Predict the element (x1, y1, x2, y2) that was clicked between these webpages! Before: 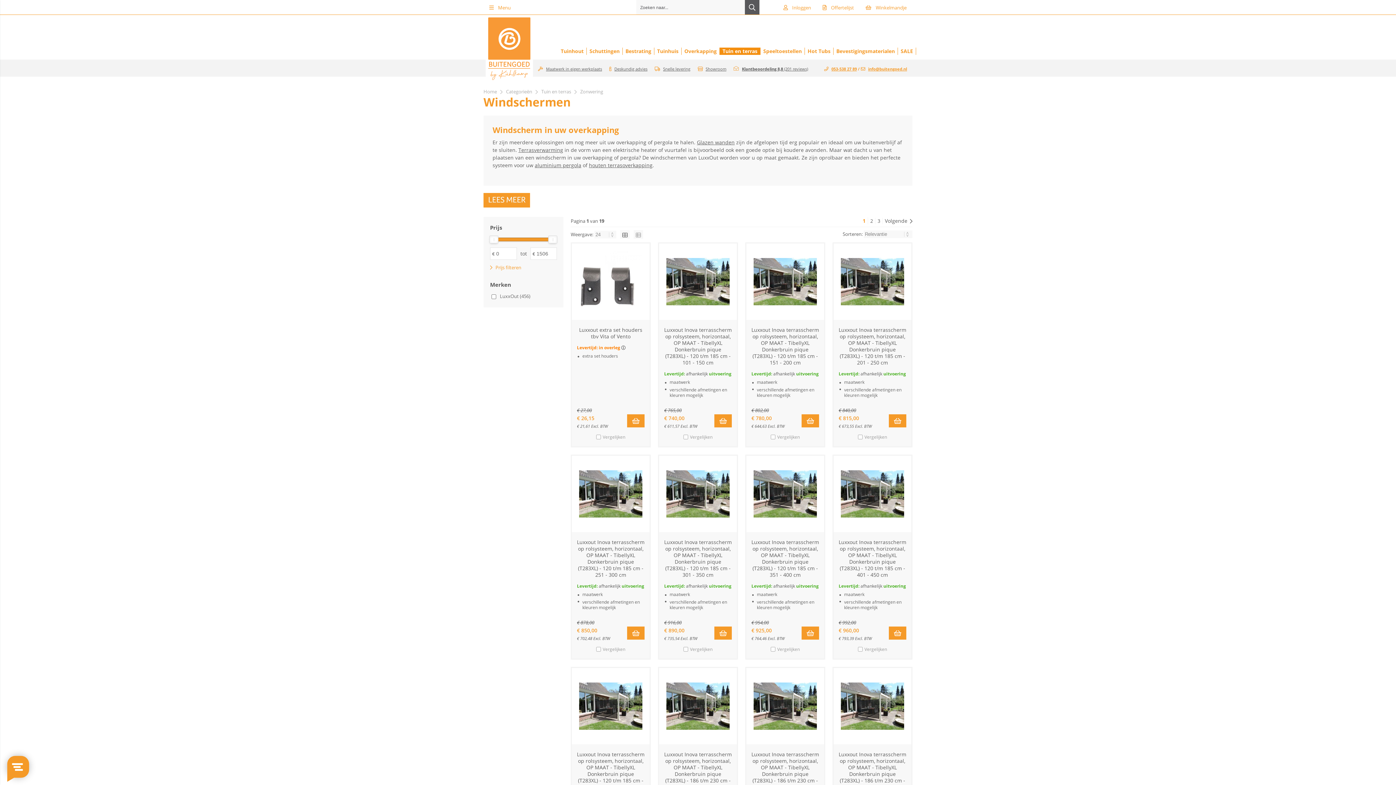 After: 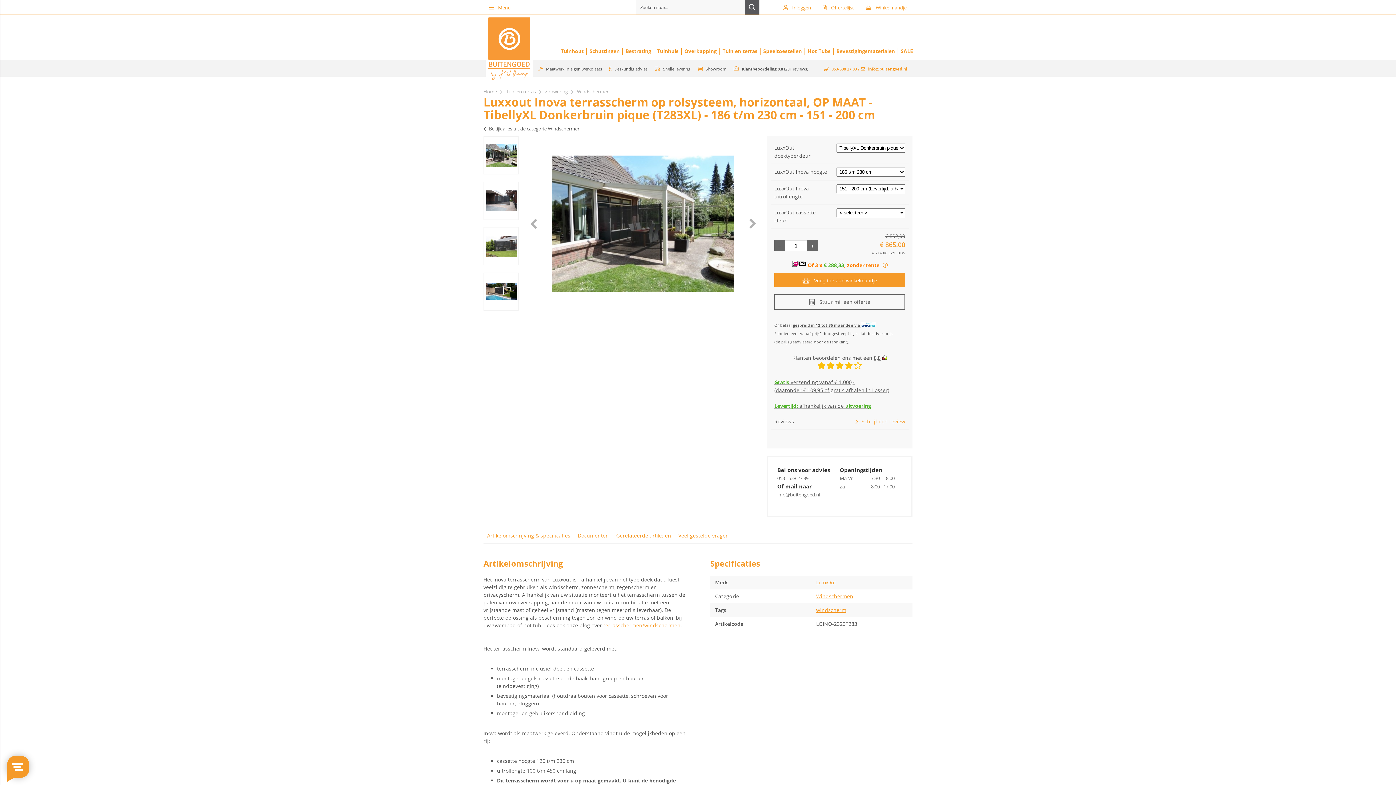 Action: bbox: (751, 751, 819, 790) label: Luxxout Inova terrasscherm op rolsysteem, horizontaal, OP MAAT - TibellyXL Donkerbruin pique (T283XL) - 186 t/m 230 cm - 151 - 200 cm